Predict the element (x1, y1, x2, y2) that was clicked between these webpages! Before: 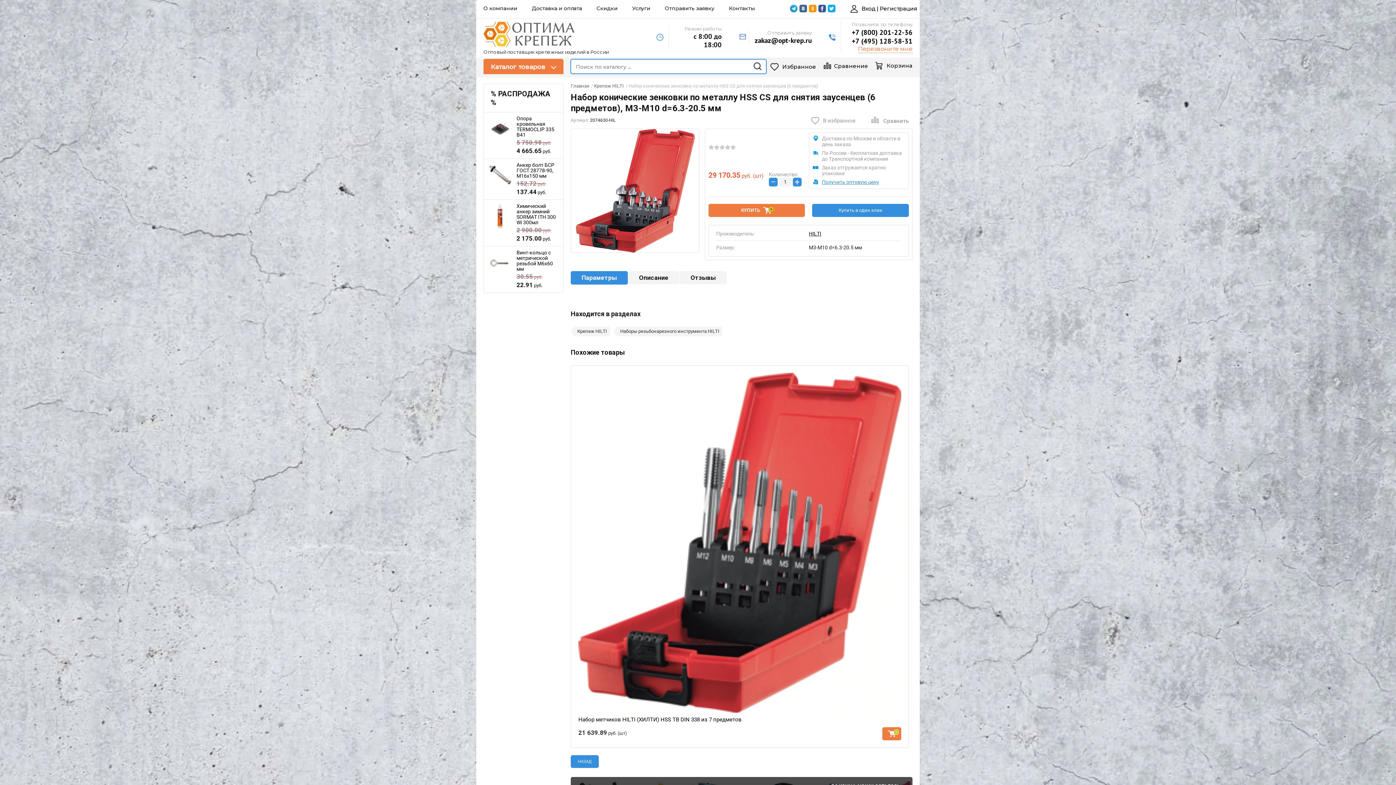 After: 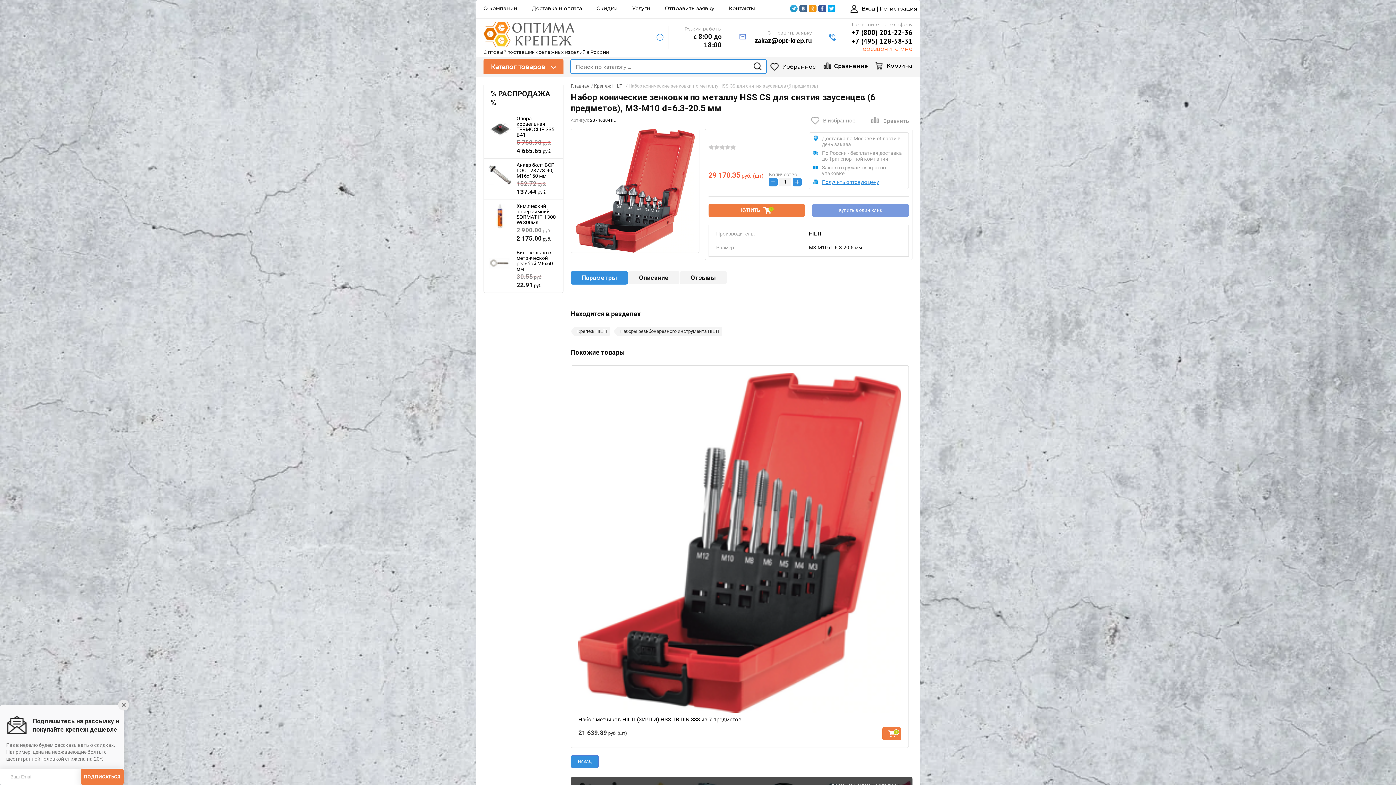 Action: bbox: (812, 204, 909, 217) label: Купить в один клик